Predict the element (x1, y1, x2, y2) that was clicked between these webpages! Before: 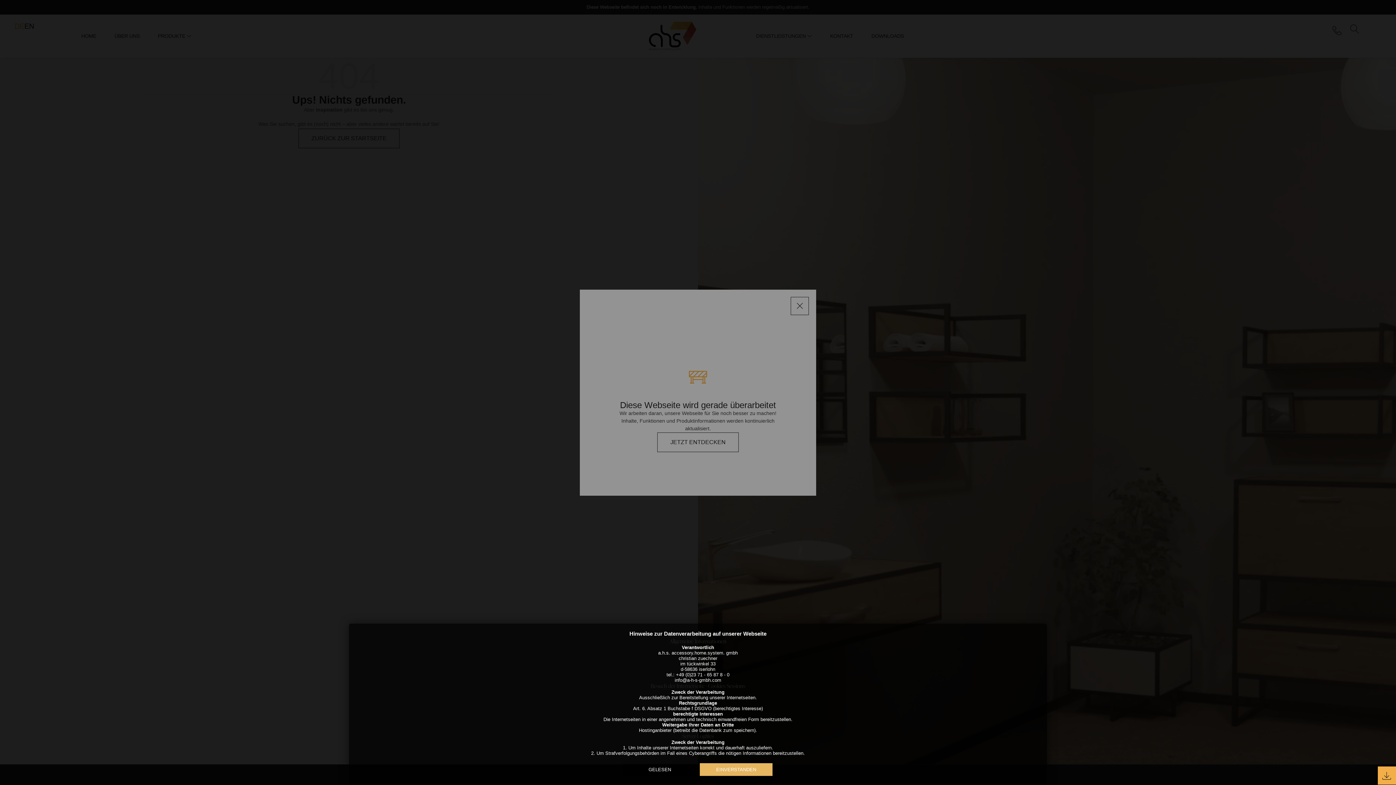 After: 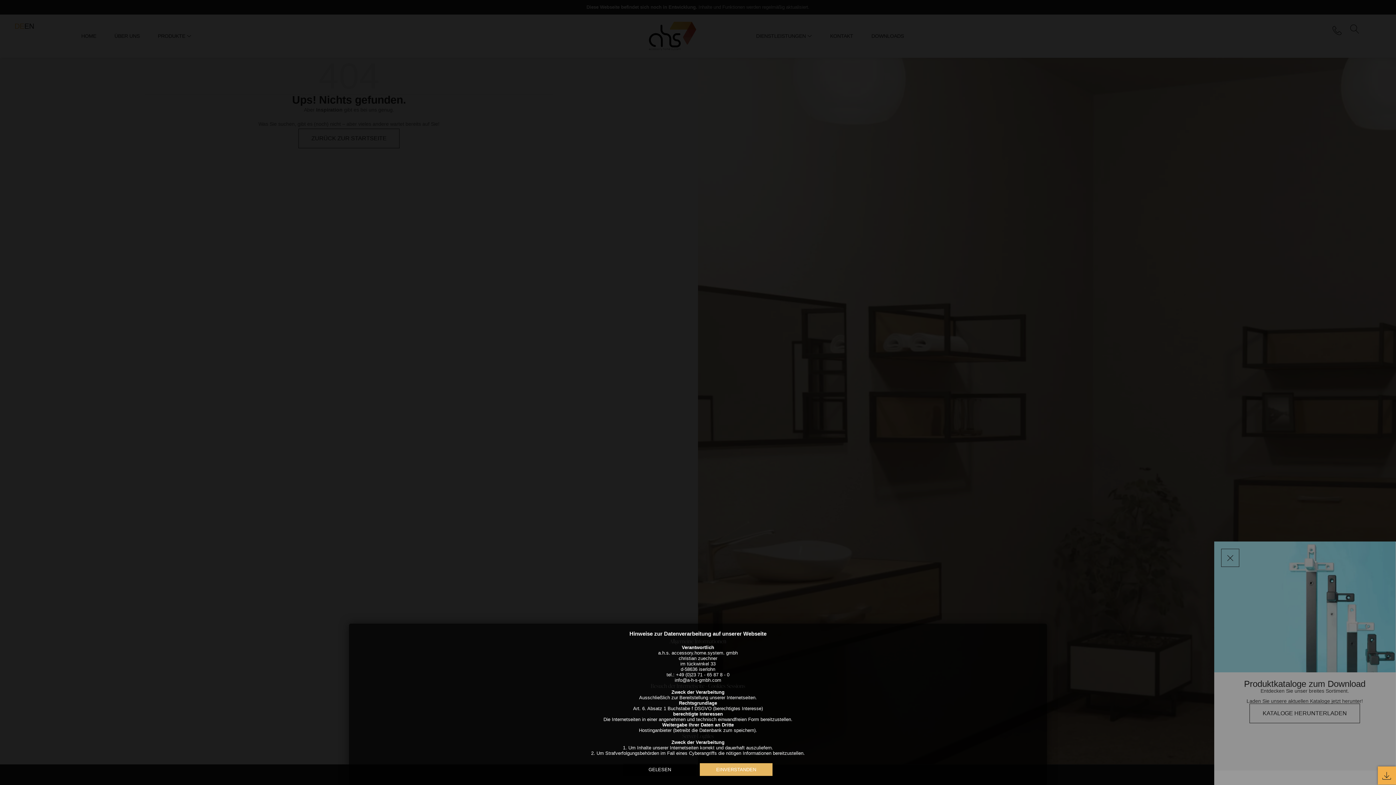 Action: bbox: (1378, 747, 1396, 765)